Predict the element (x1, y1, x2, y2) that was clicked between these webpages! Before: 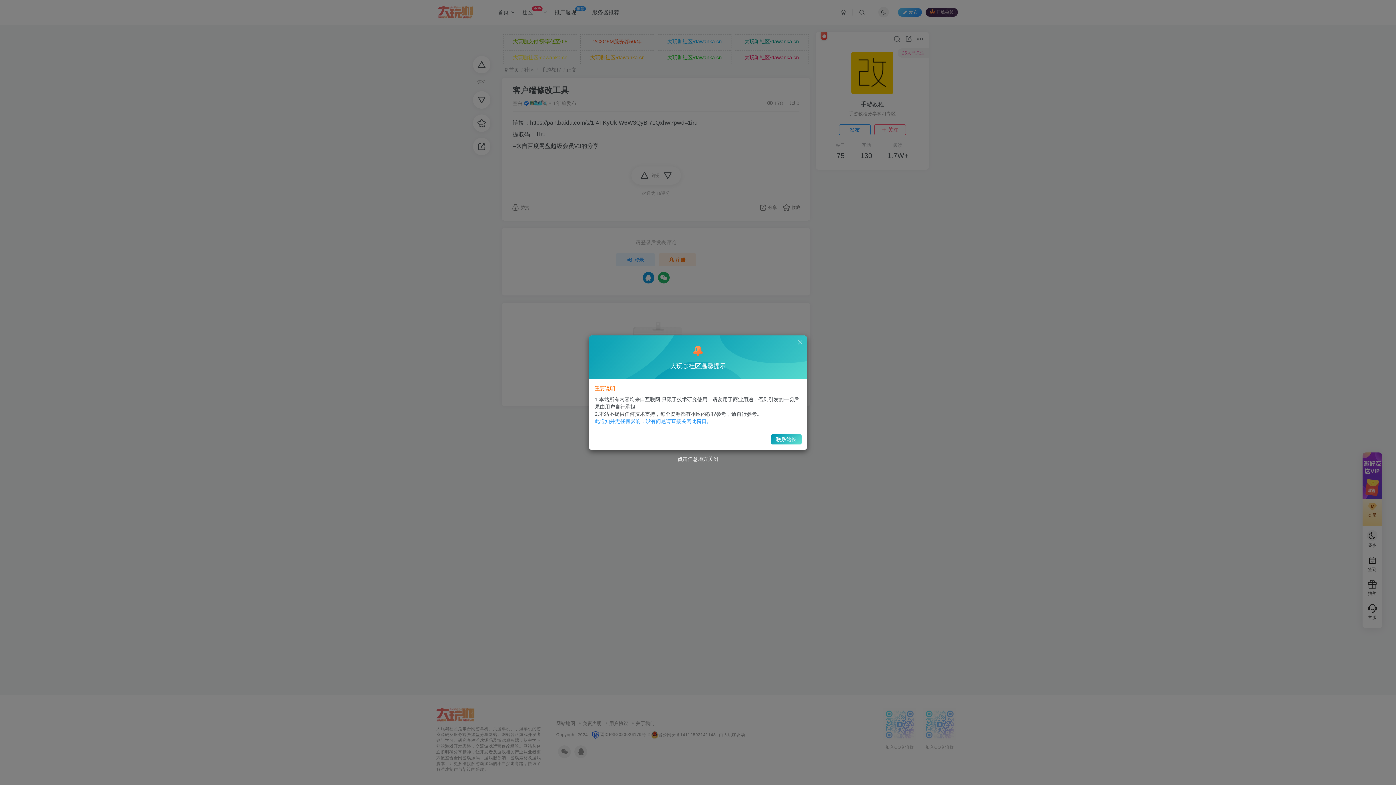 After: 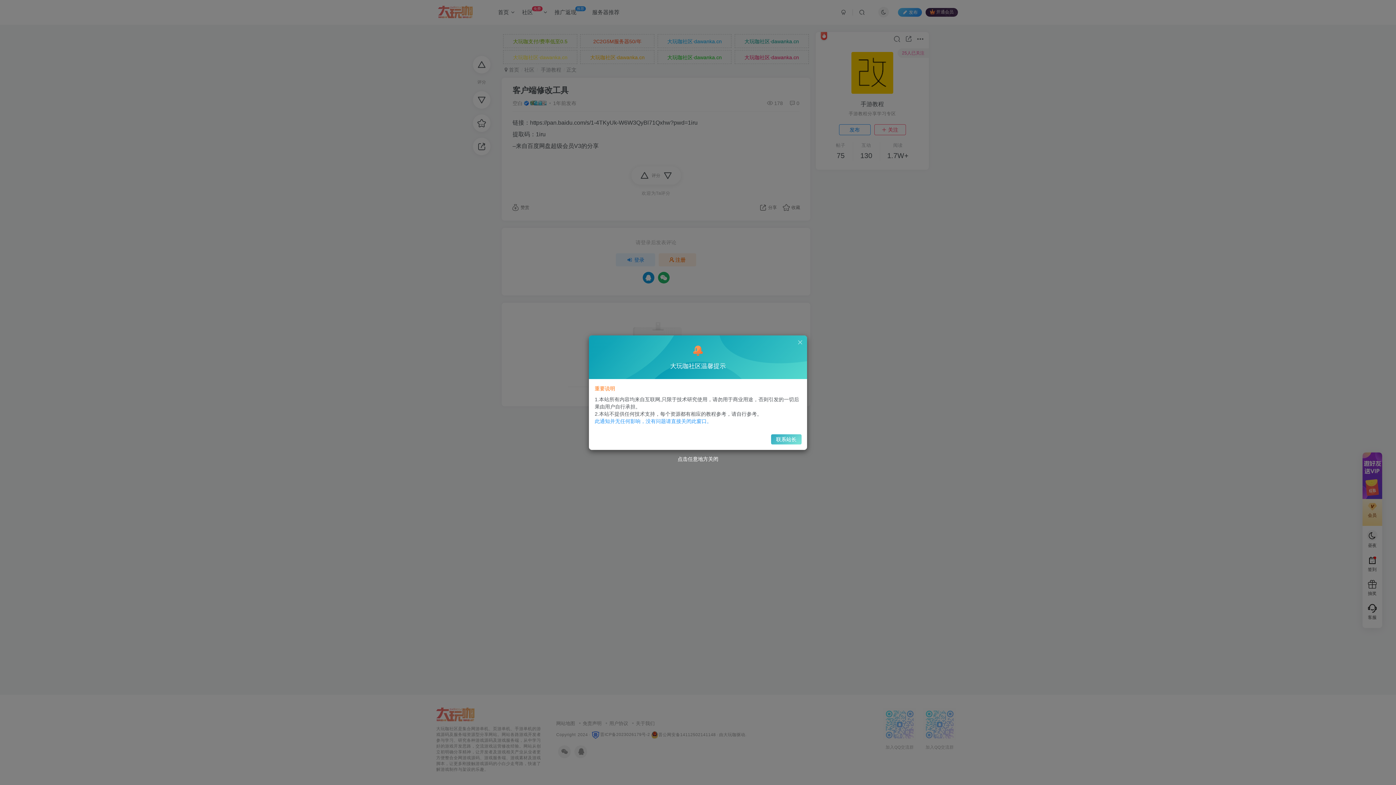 Action: label: 联系站长 bbox: (771, 434, 801, 444)